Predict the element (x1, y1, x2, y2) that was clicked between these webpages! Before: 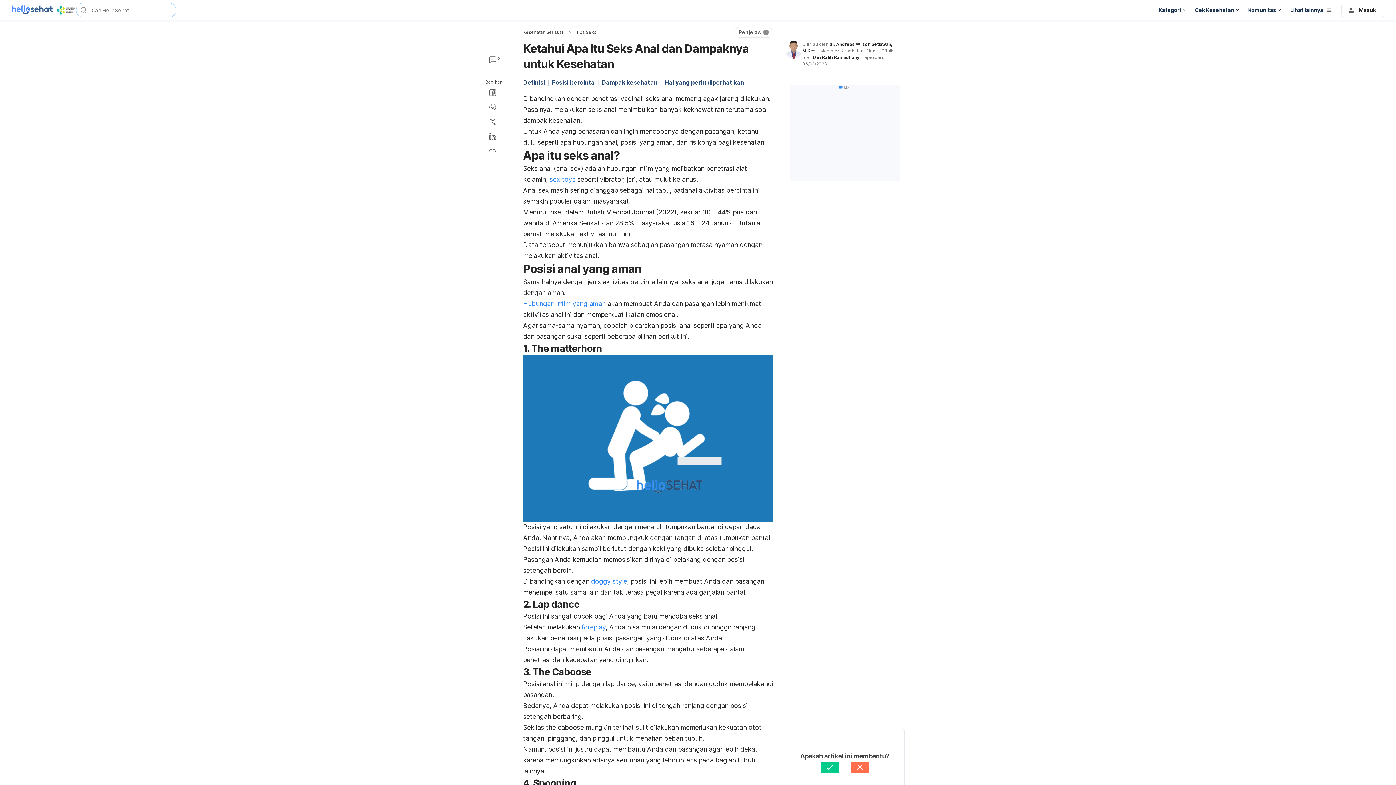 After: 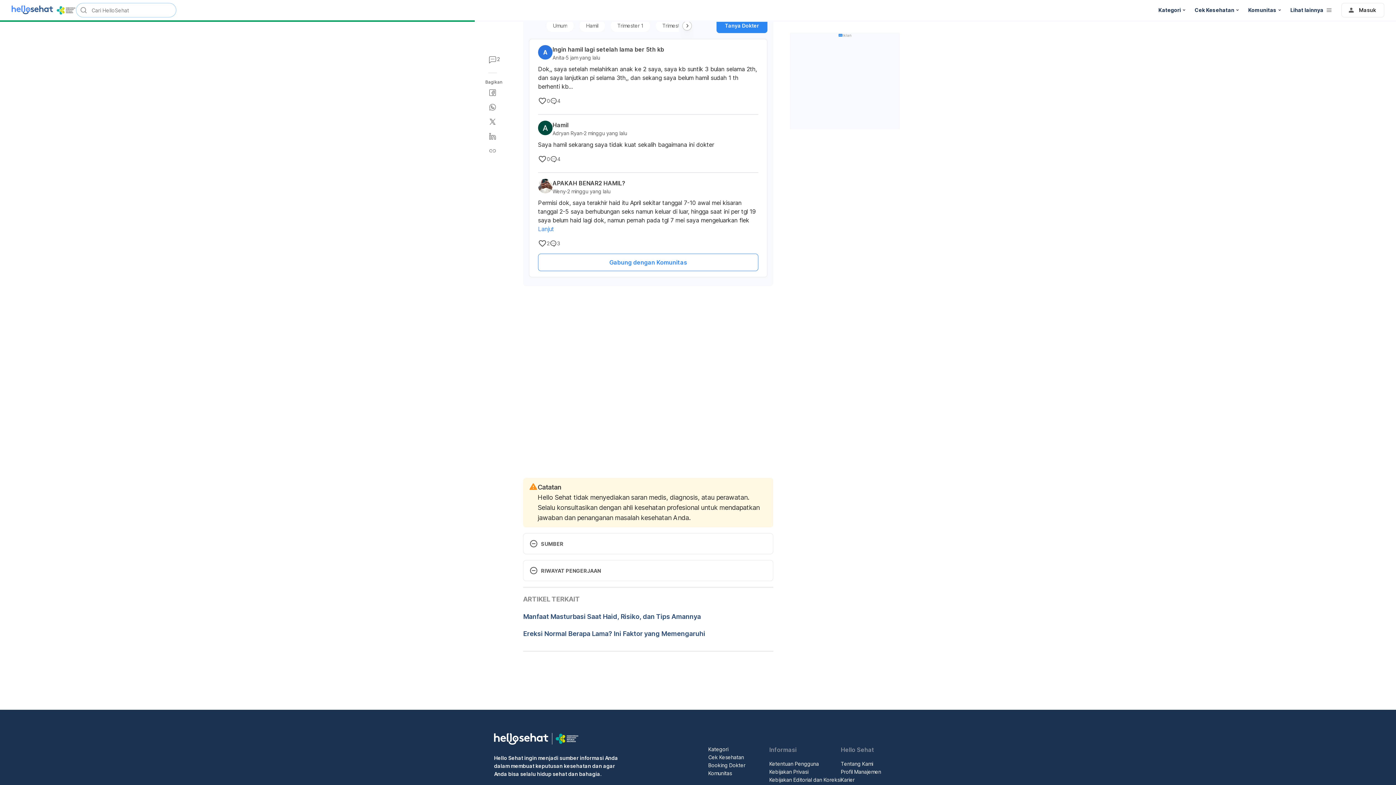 Action: bbox: (601, 77, 664, 87) label: Dampak kesehatan